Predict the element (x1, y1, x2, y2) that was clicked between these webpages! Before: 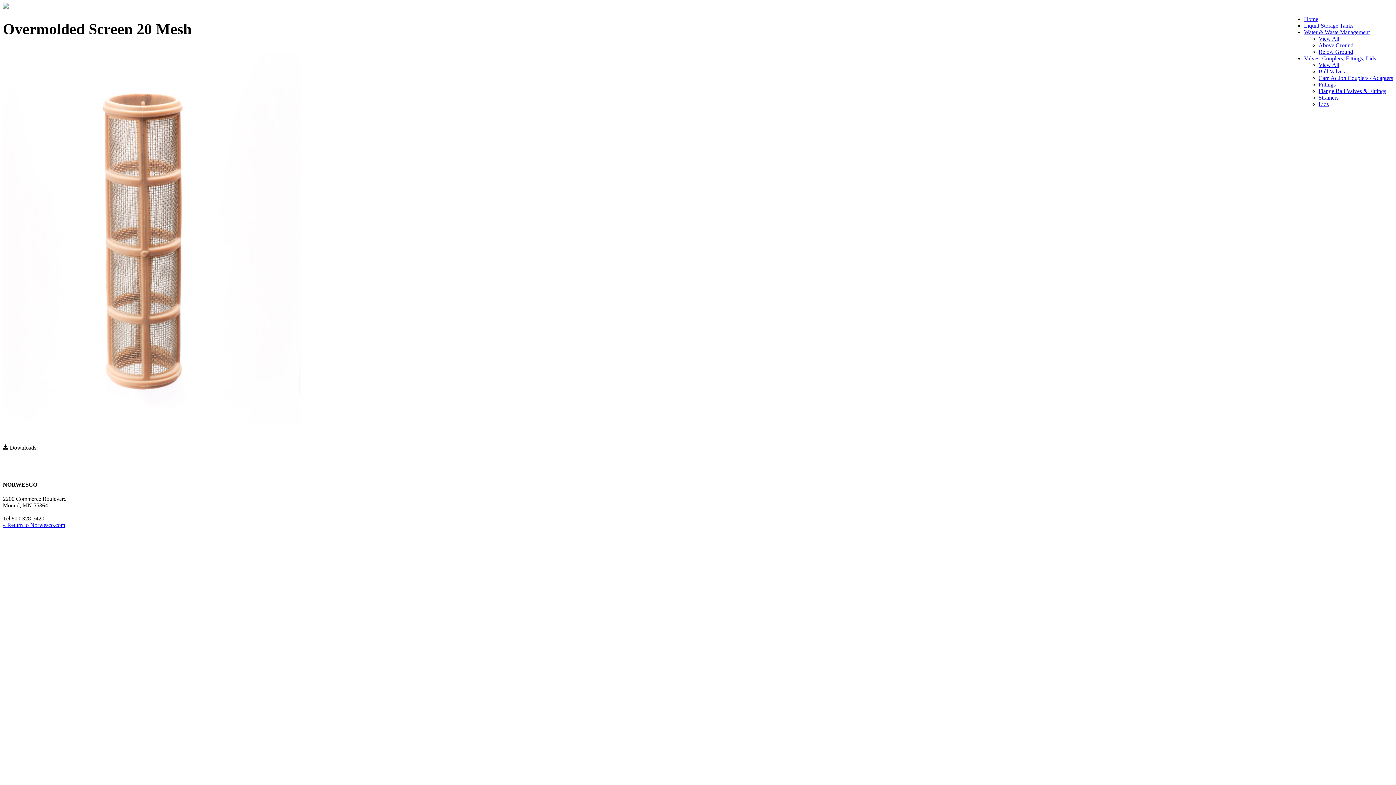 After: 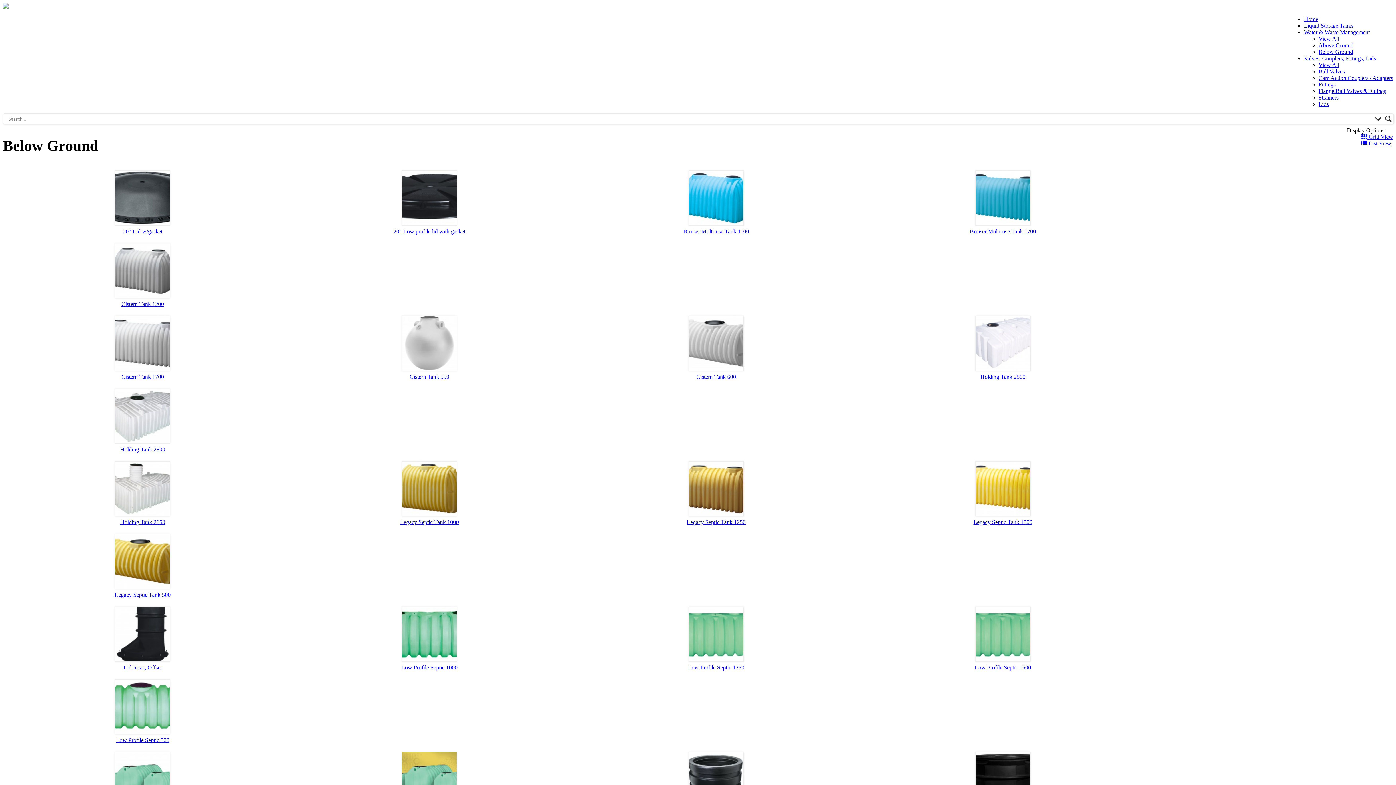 Action: label: Below Ground bbox: (1318, 48, 1353, 54)